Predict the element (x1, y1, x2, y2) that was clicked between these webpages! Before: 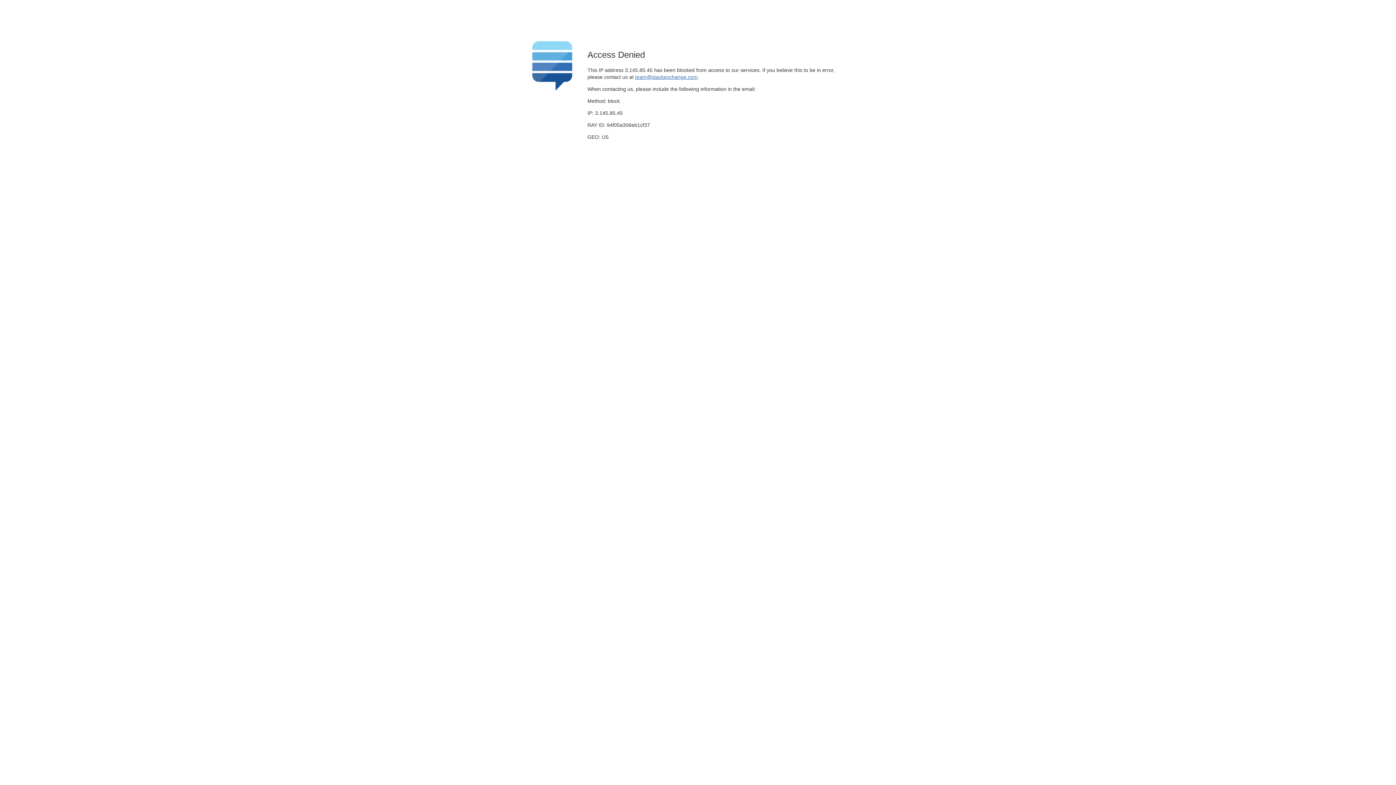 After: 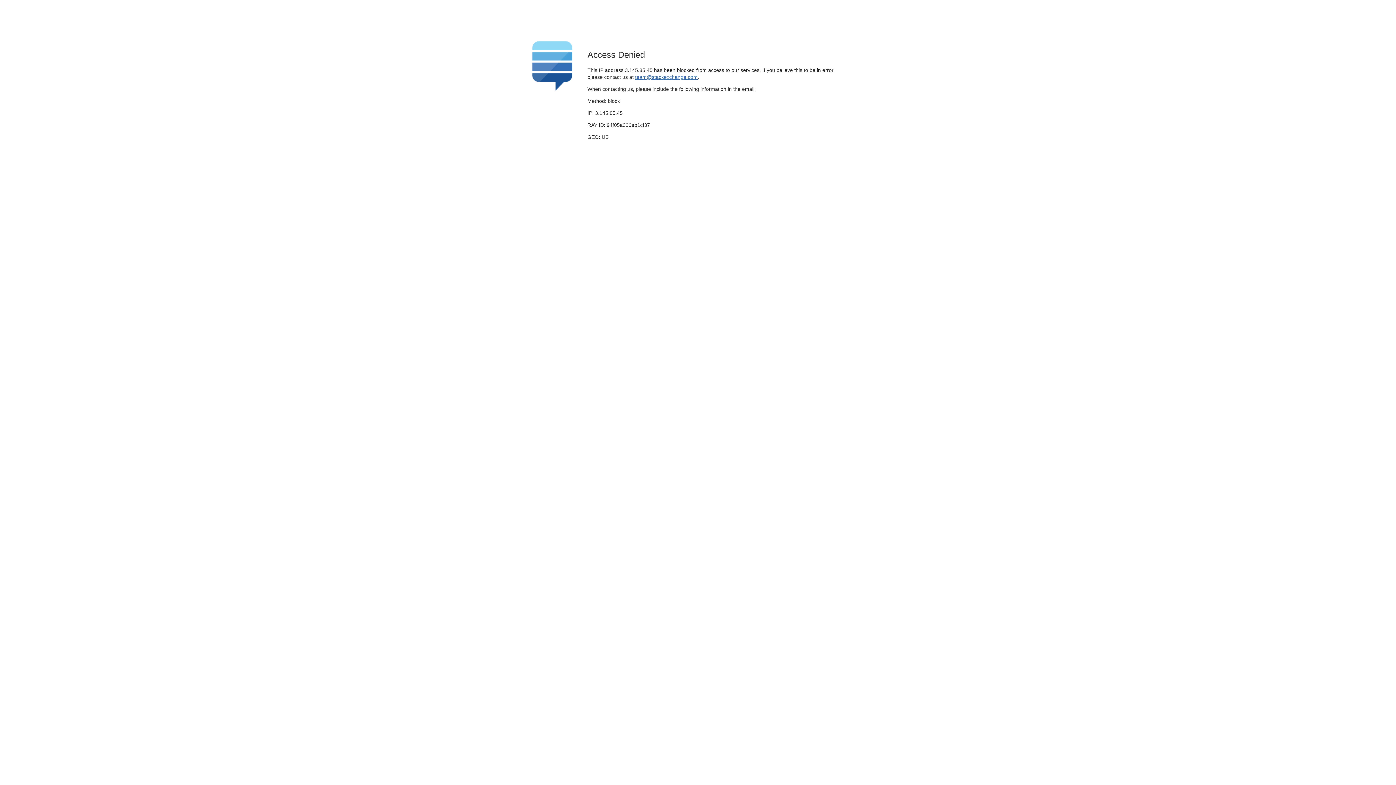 Action: bbox: (635, 74, 697, 79) label: team@stackexchange.com